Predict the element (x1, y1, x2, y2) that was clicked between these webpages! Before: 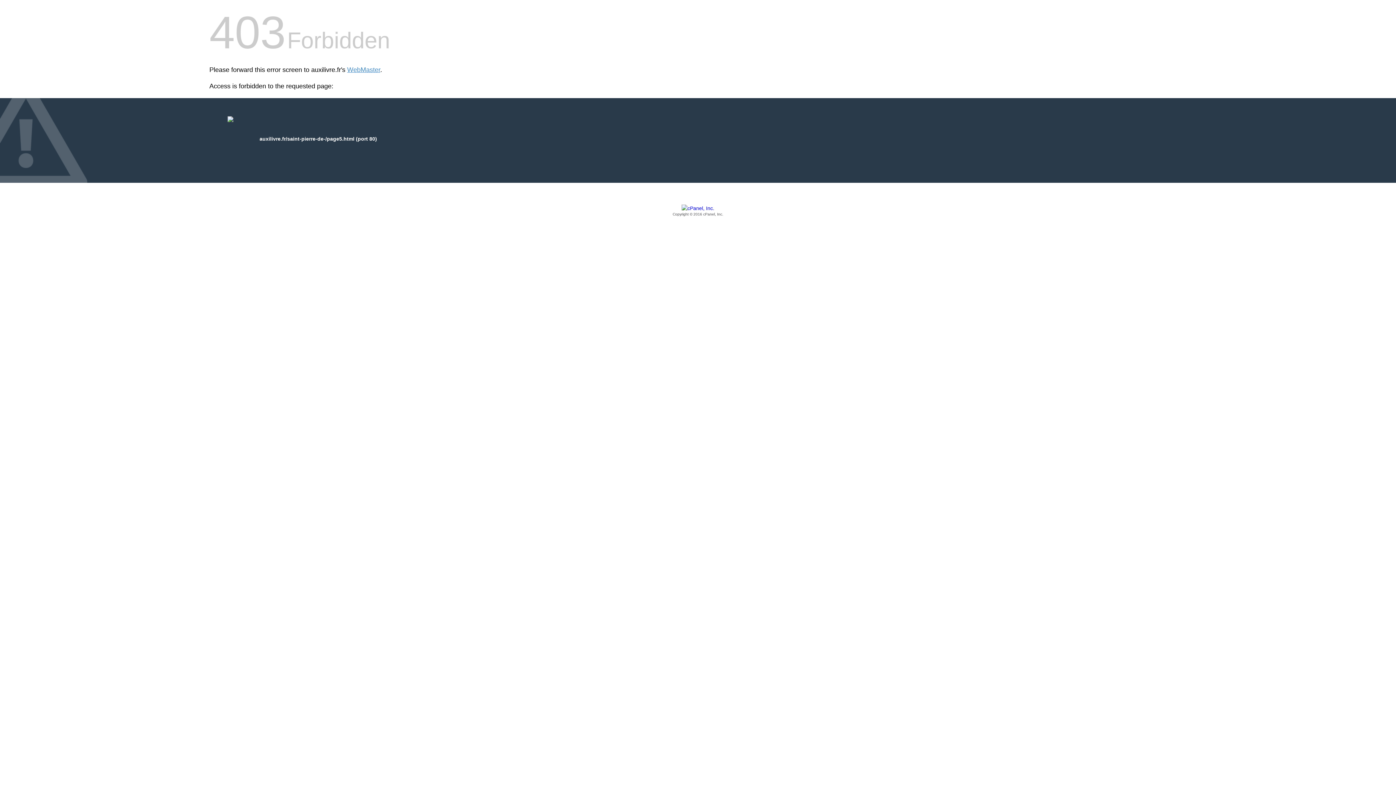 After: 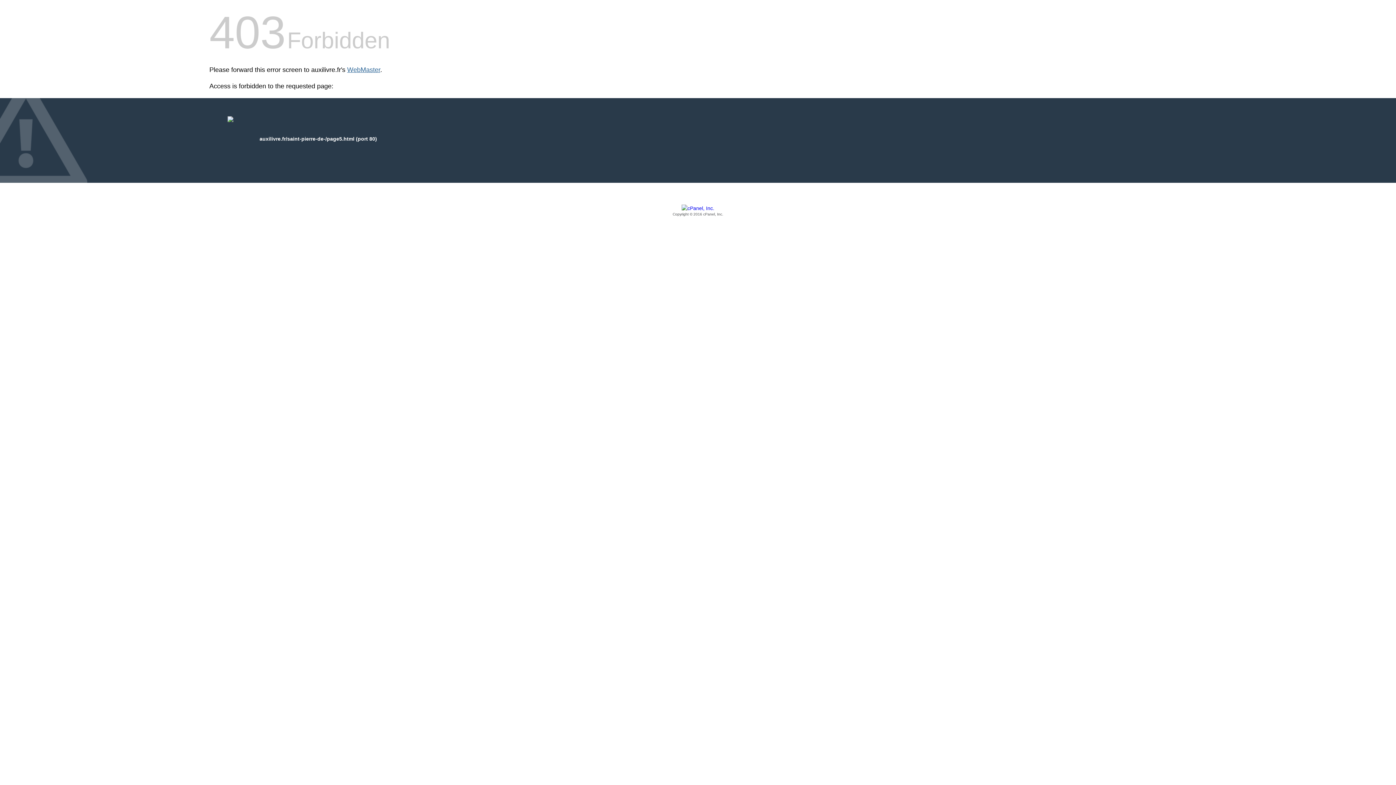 Action: bbox: (347, 66, 380, 73) label: WebMaster